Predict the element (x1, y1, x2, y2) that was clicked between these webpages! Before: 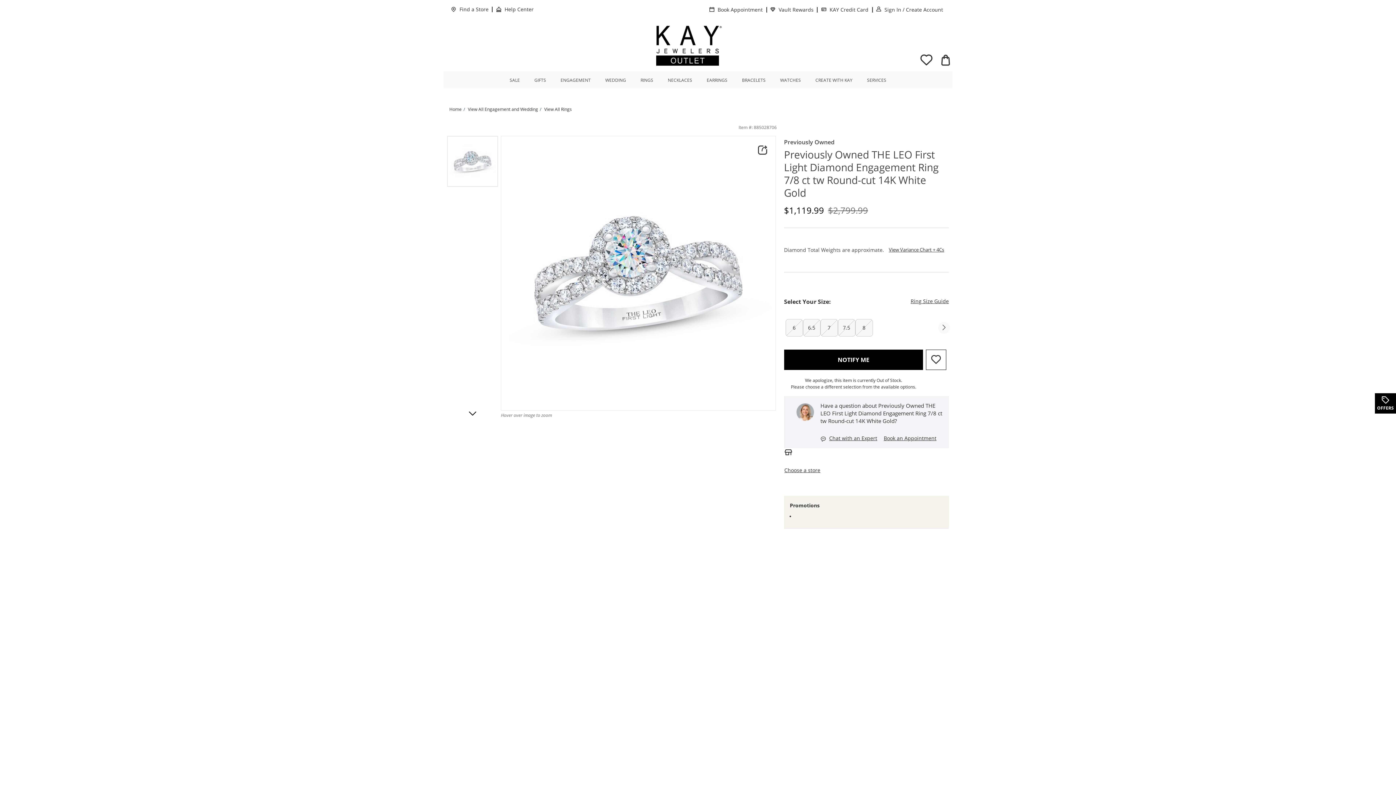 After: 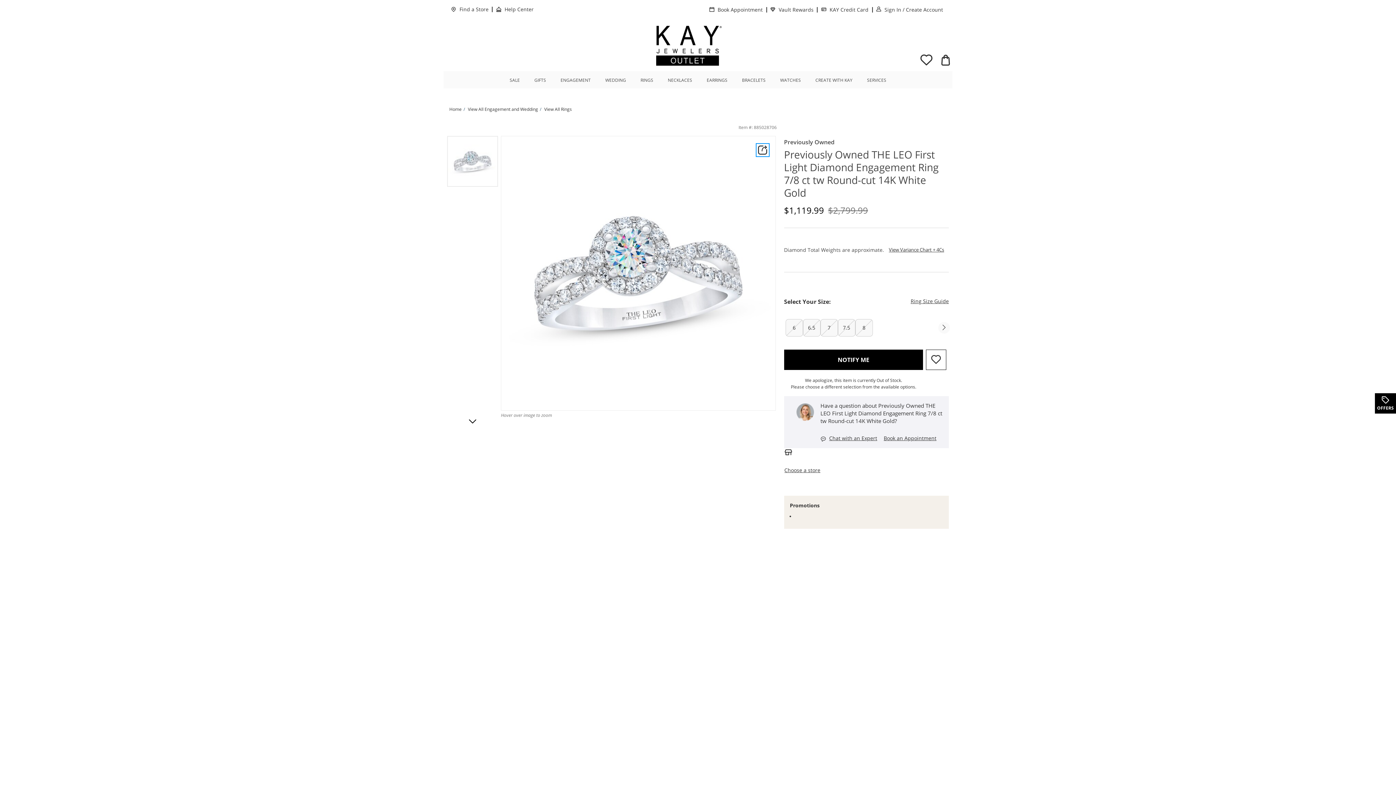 Action: bbox: (757, 144, 768, 155)